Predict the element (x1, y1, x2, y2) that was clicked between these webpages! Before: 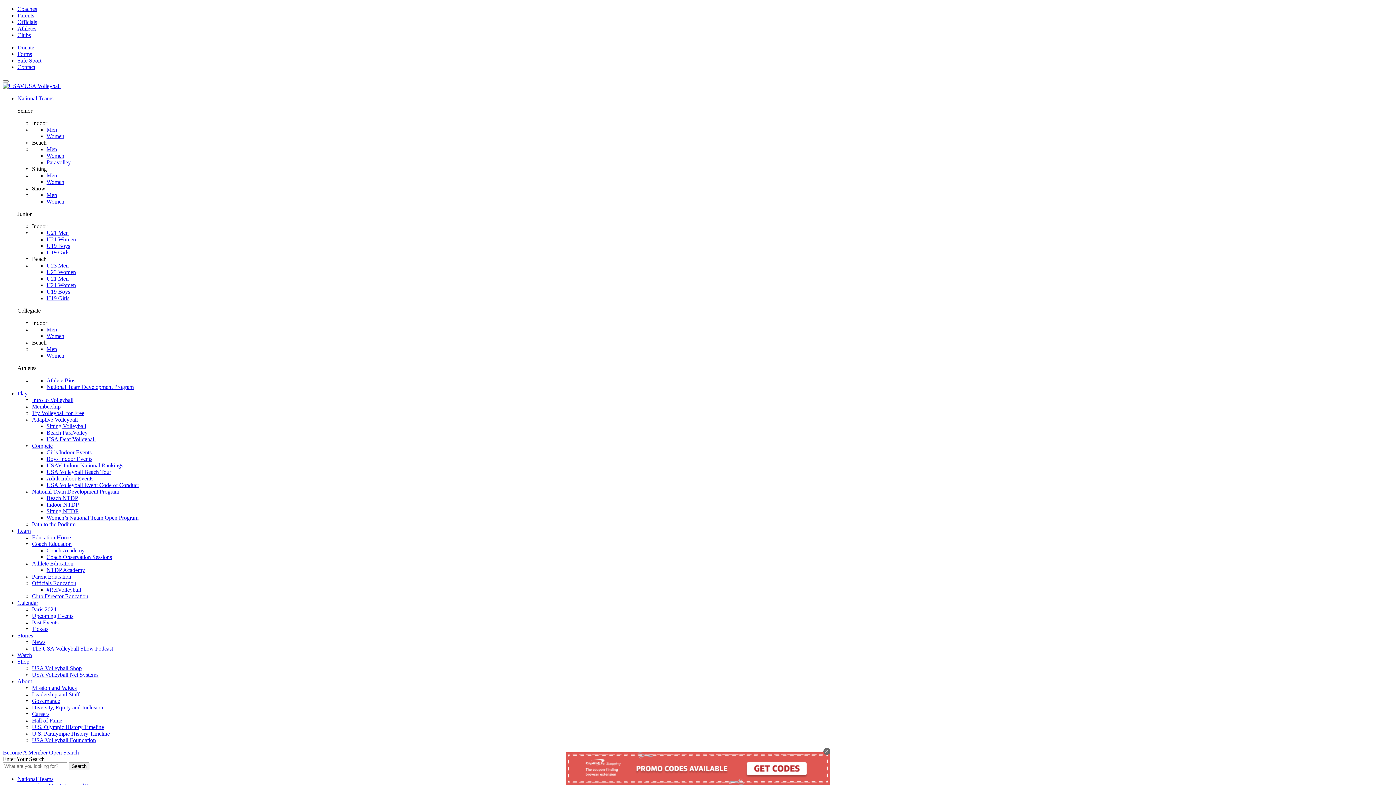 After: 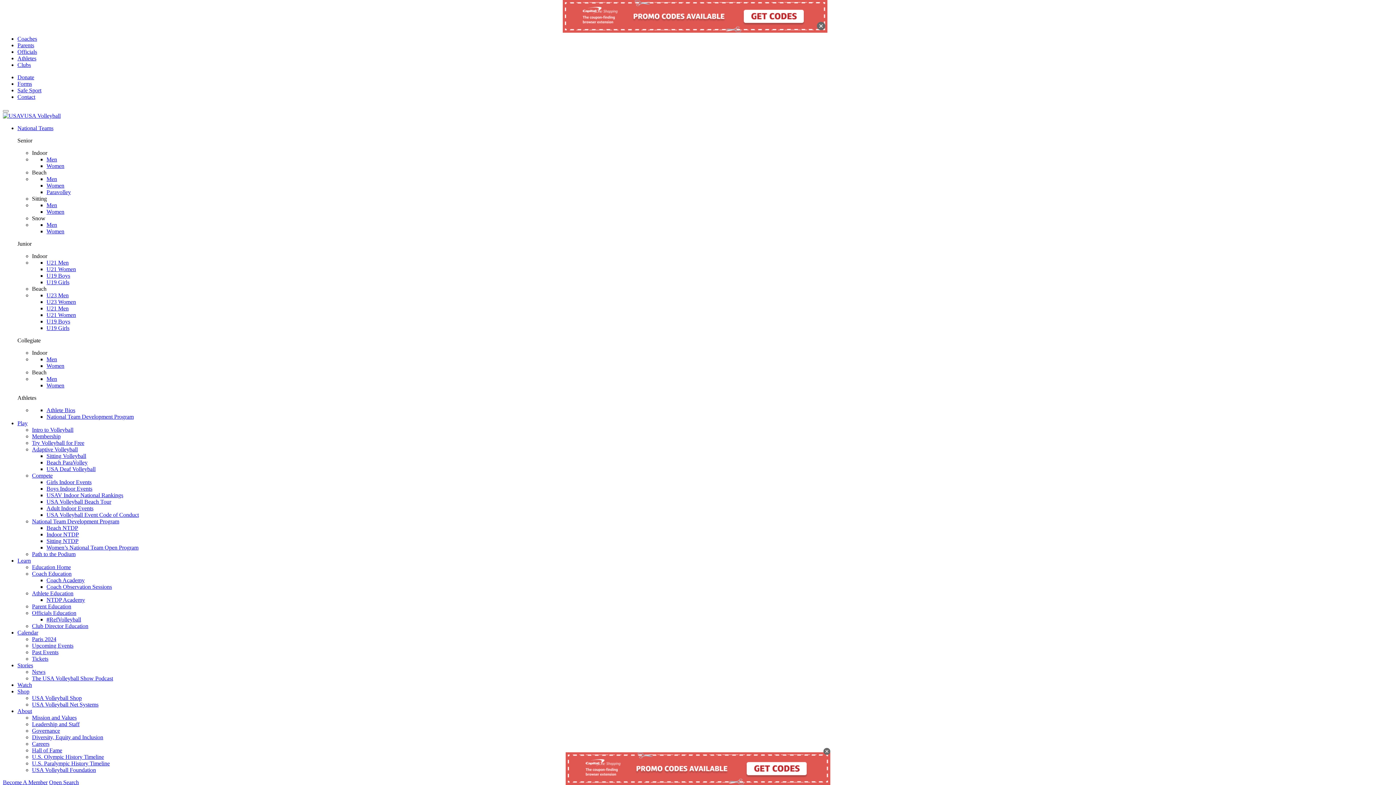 Action: bbox: (46, 352, 64, 358) label: Women